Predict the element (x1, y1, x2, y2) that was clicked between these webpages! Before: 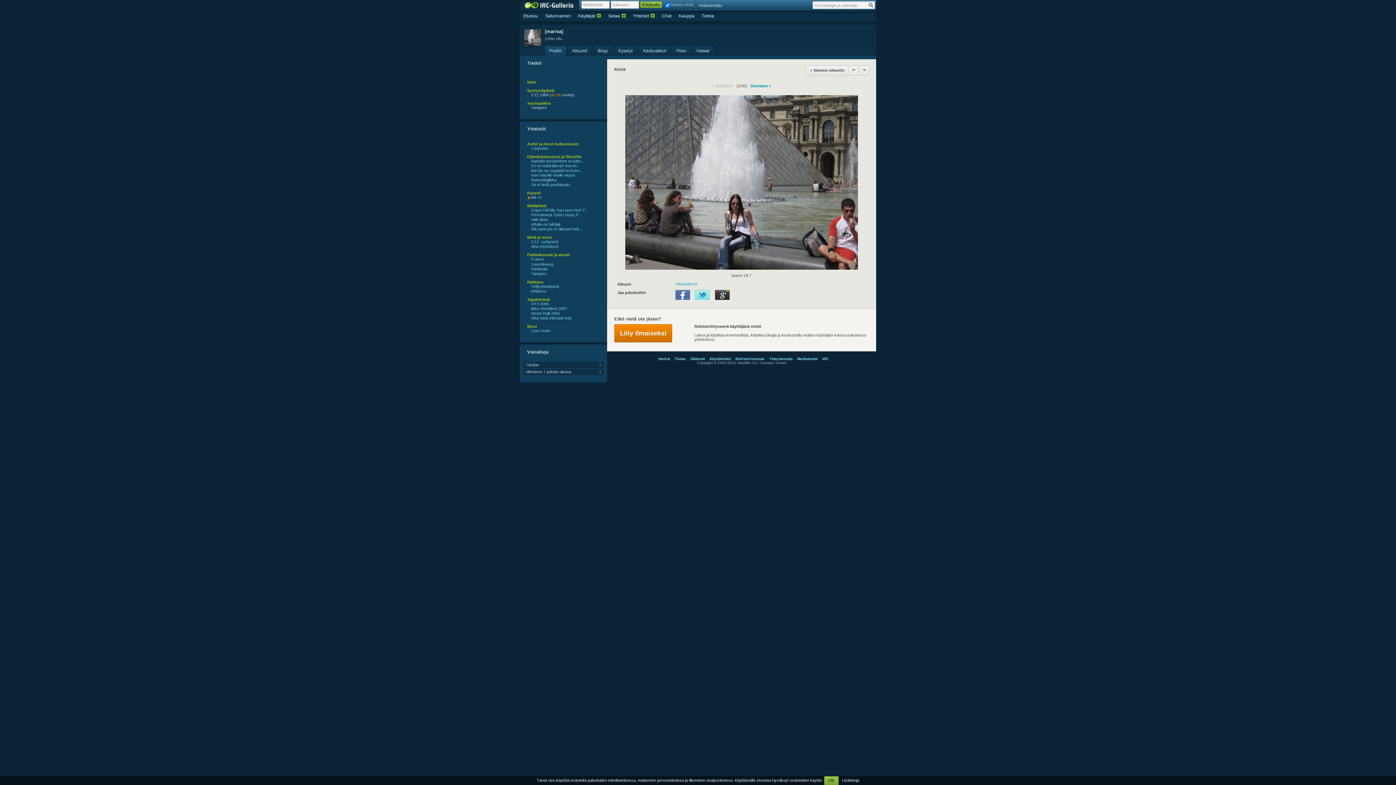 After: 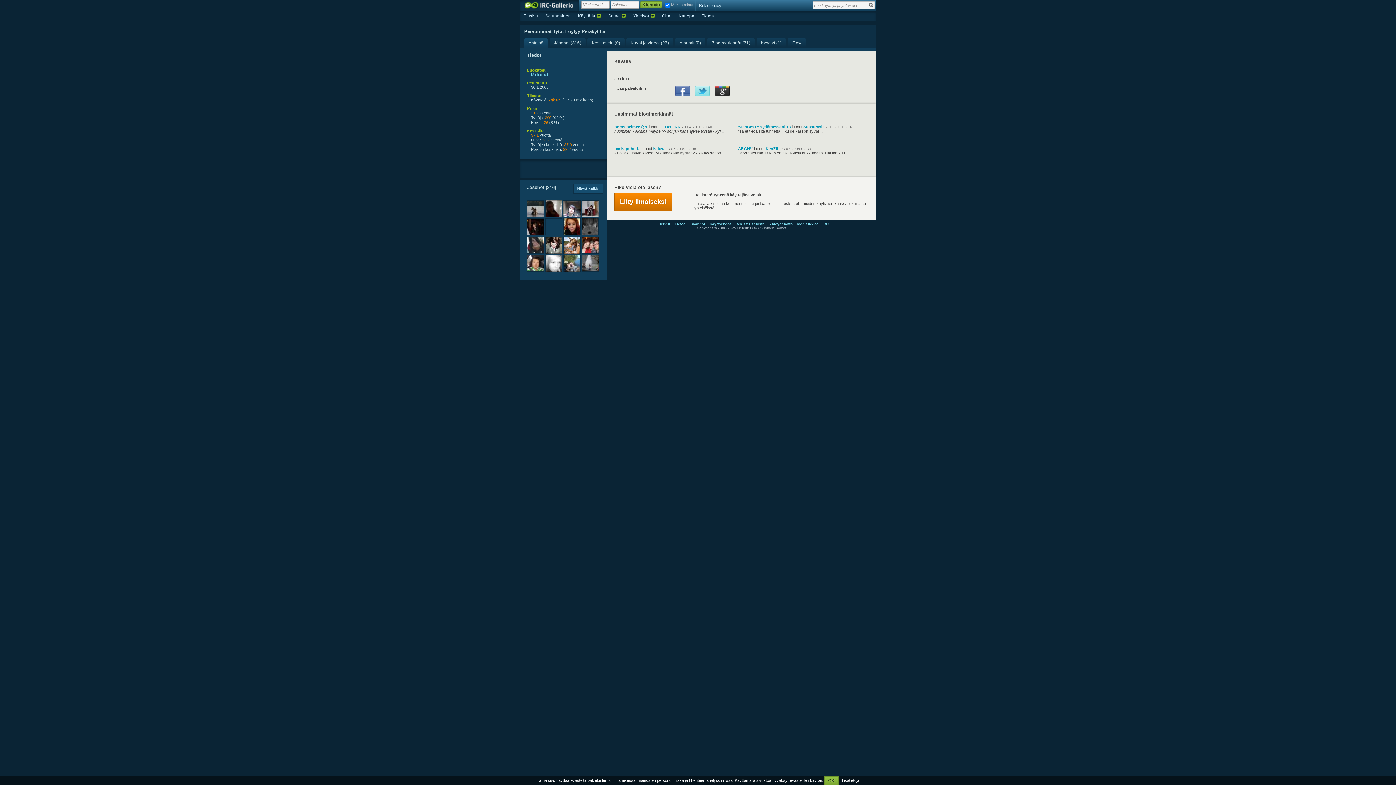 Action: label: Pervoimmat Tytöt Löytyy P... bbox: (531, 212, 581, 217)